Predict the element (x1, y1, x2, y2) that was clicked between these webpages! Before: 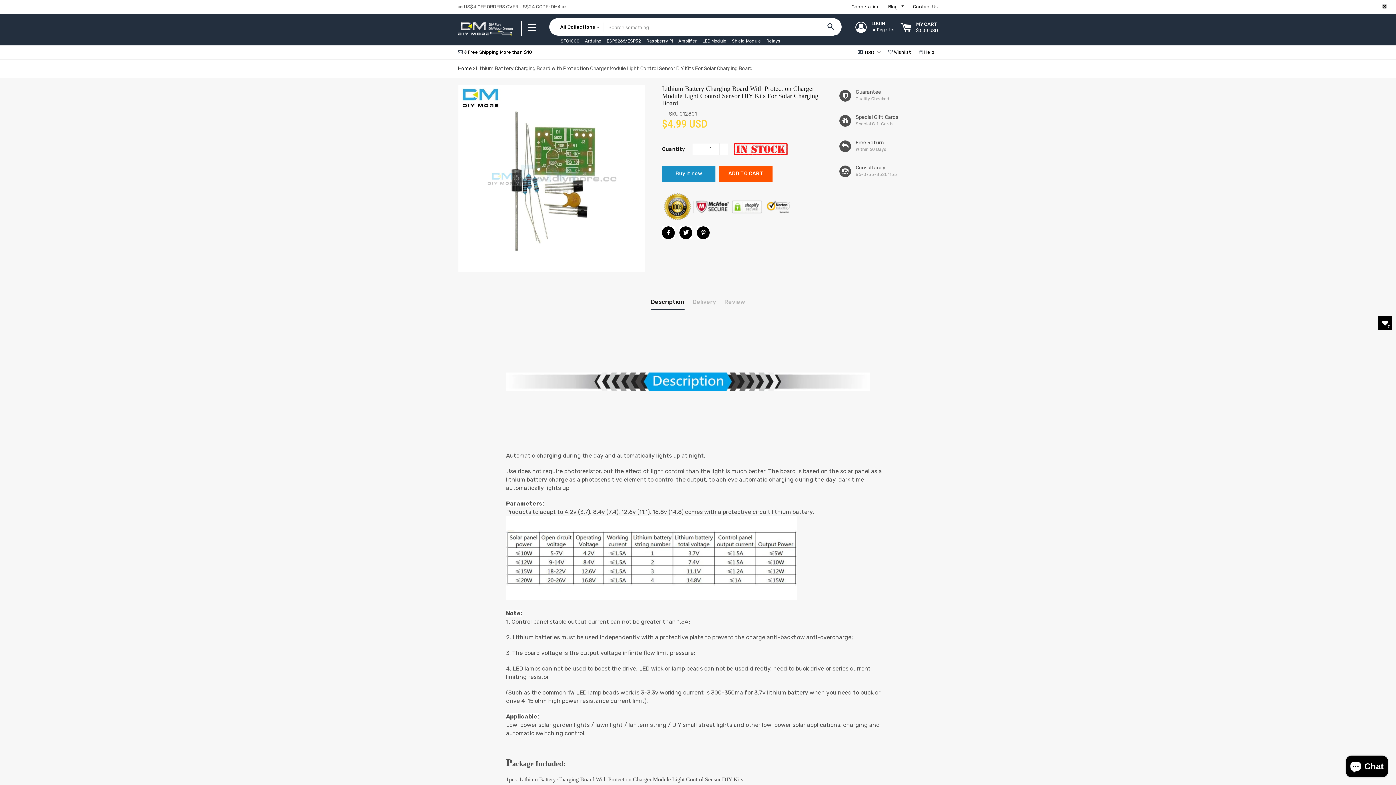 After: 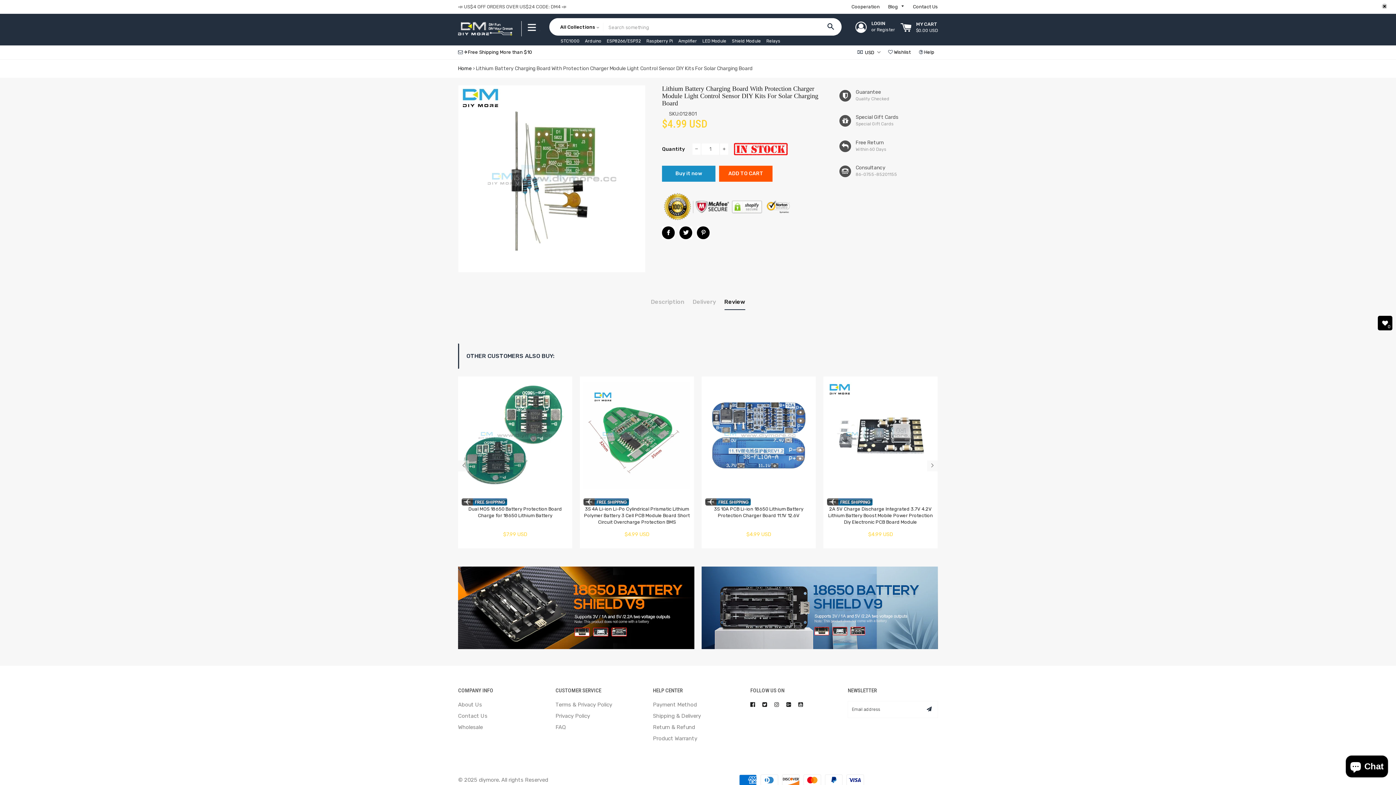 Action: label: Review bbox: (724, 294, 745, 310)